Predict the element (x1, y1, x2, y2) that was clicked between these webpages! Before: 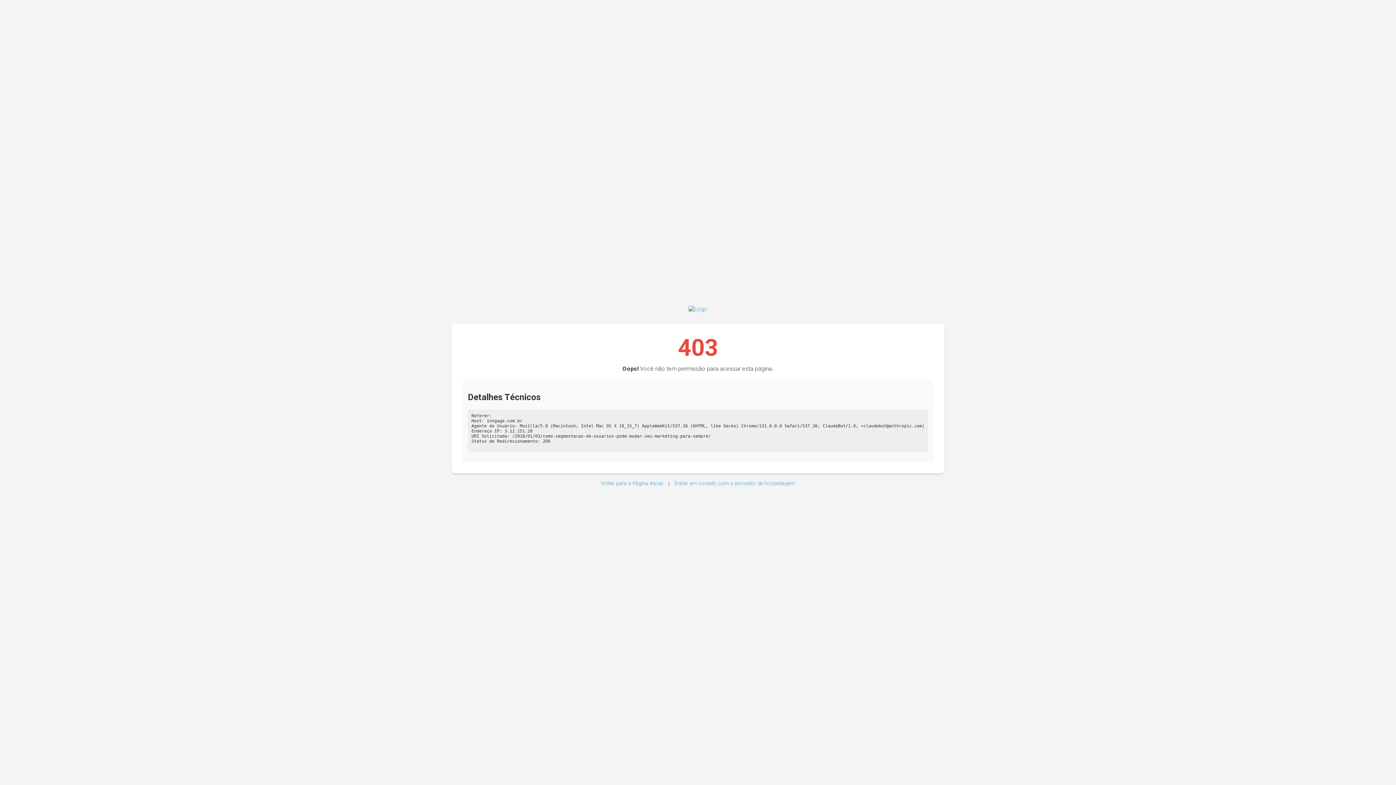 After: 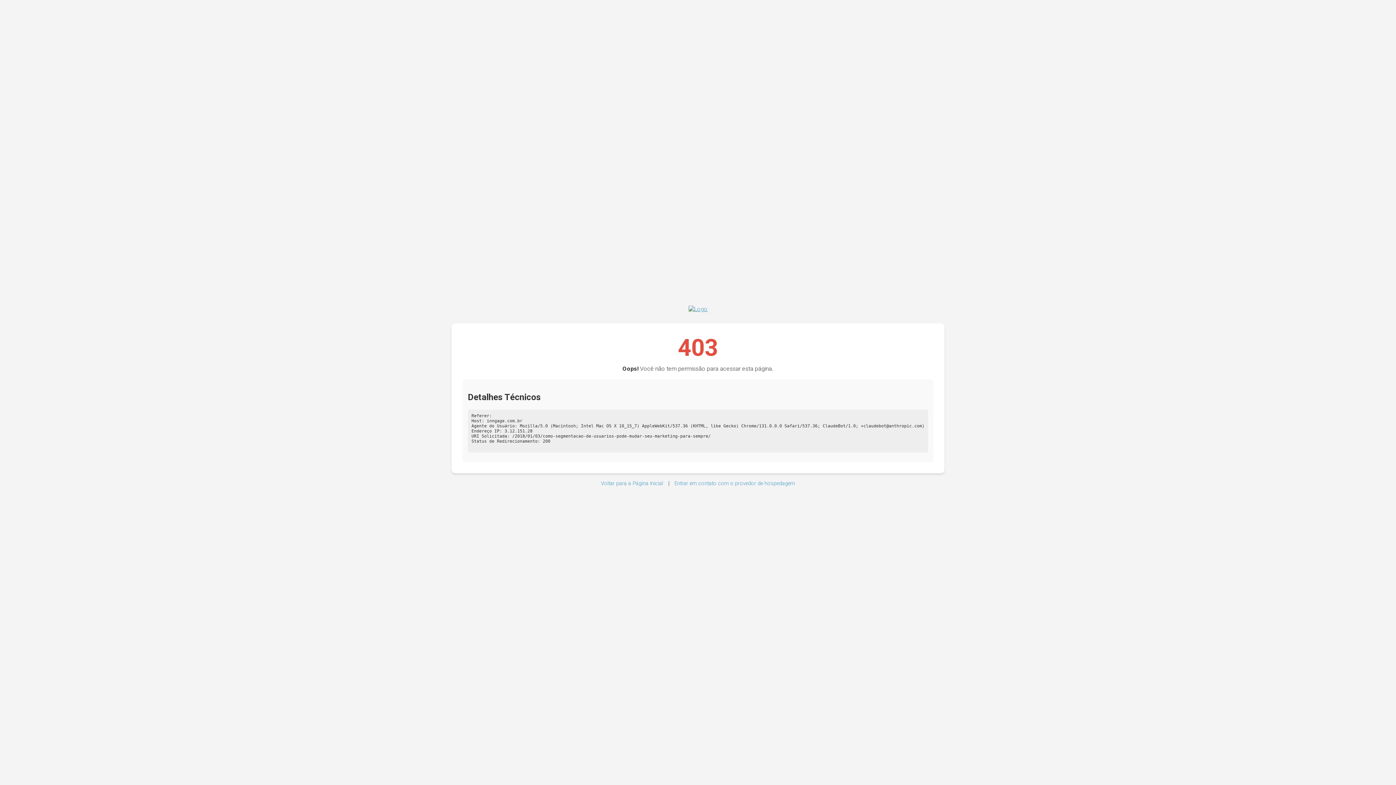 Action: bbox: (688, 305, 707, 312)